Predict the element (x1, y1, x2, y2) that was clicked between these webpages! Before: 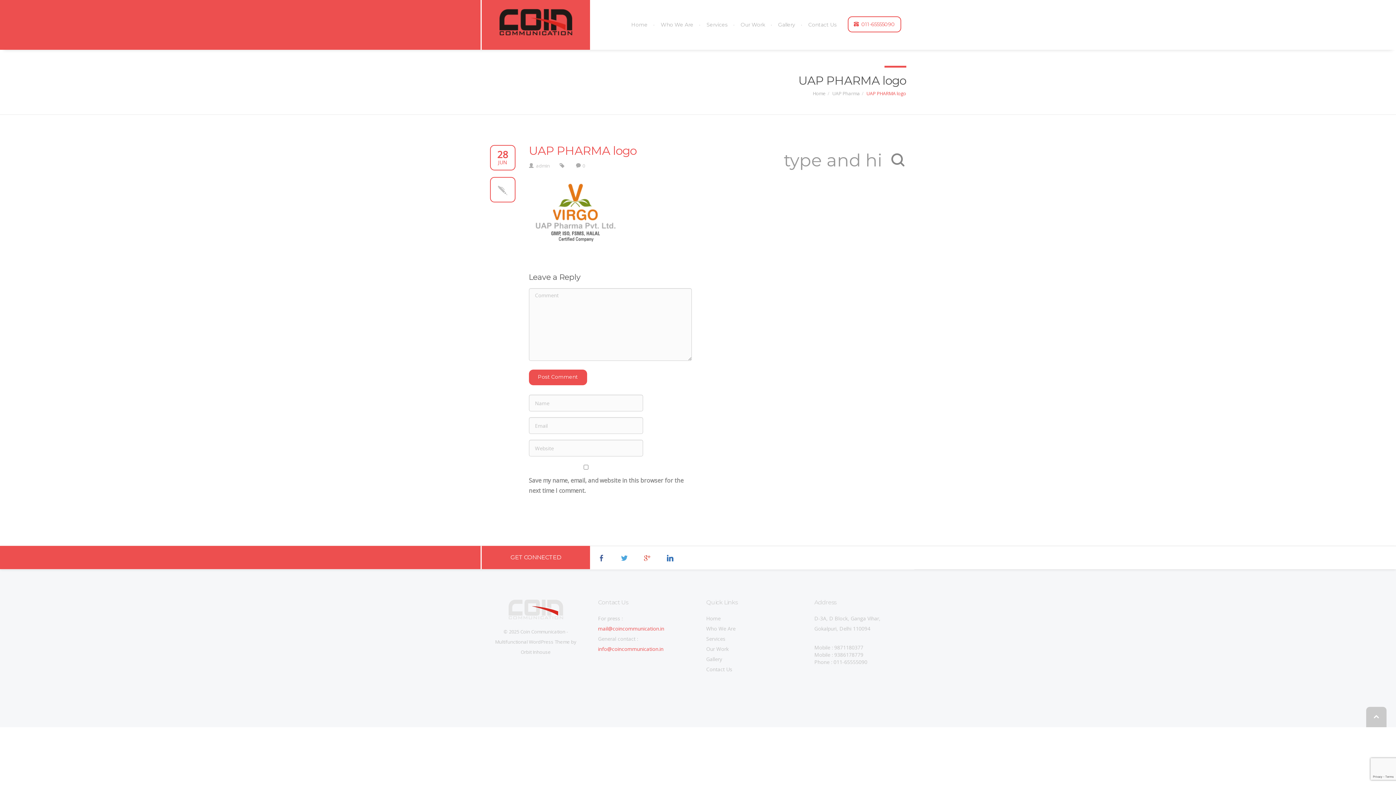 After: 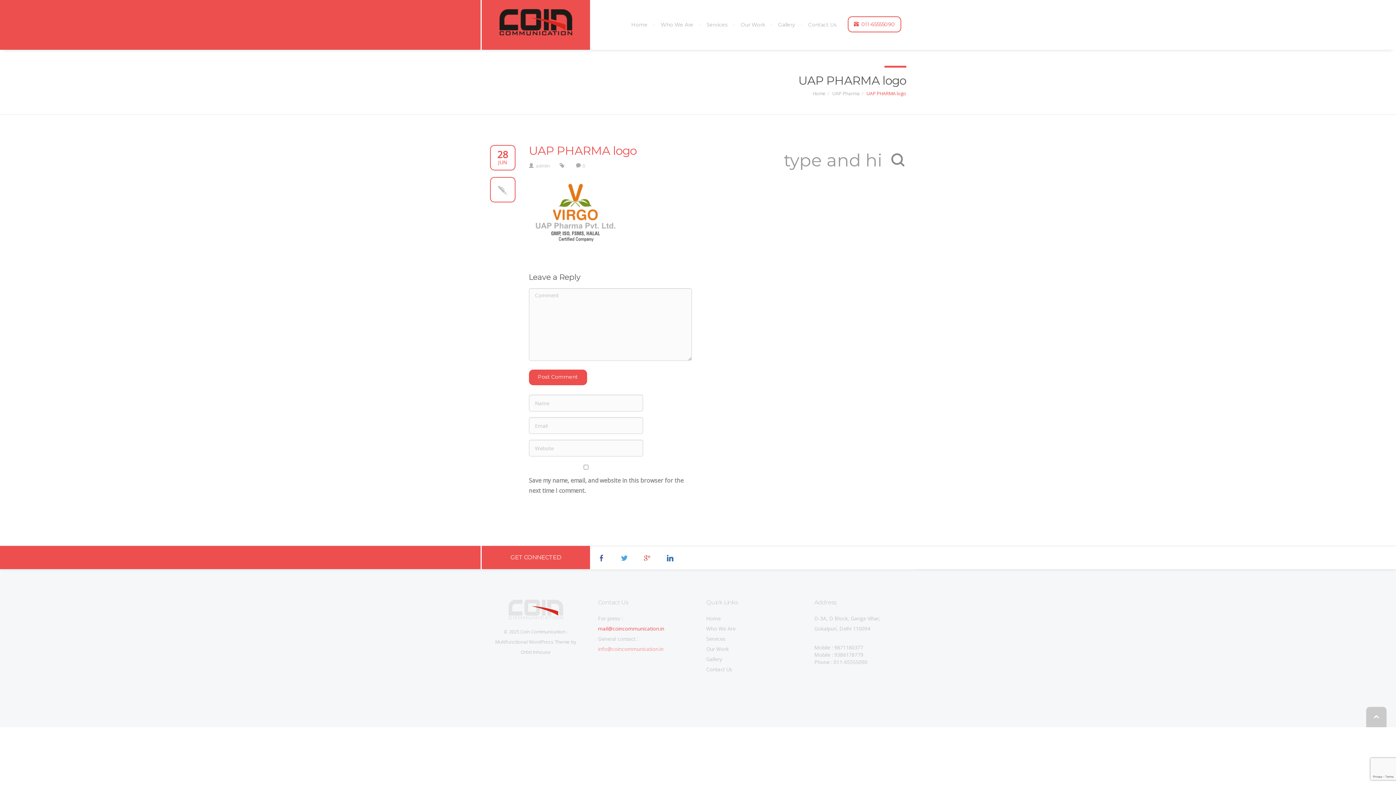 Action: bbox: (598, 645, 663, 652) label: info@coincommunication.in